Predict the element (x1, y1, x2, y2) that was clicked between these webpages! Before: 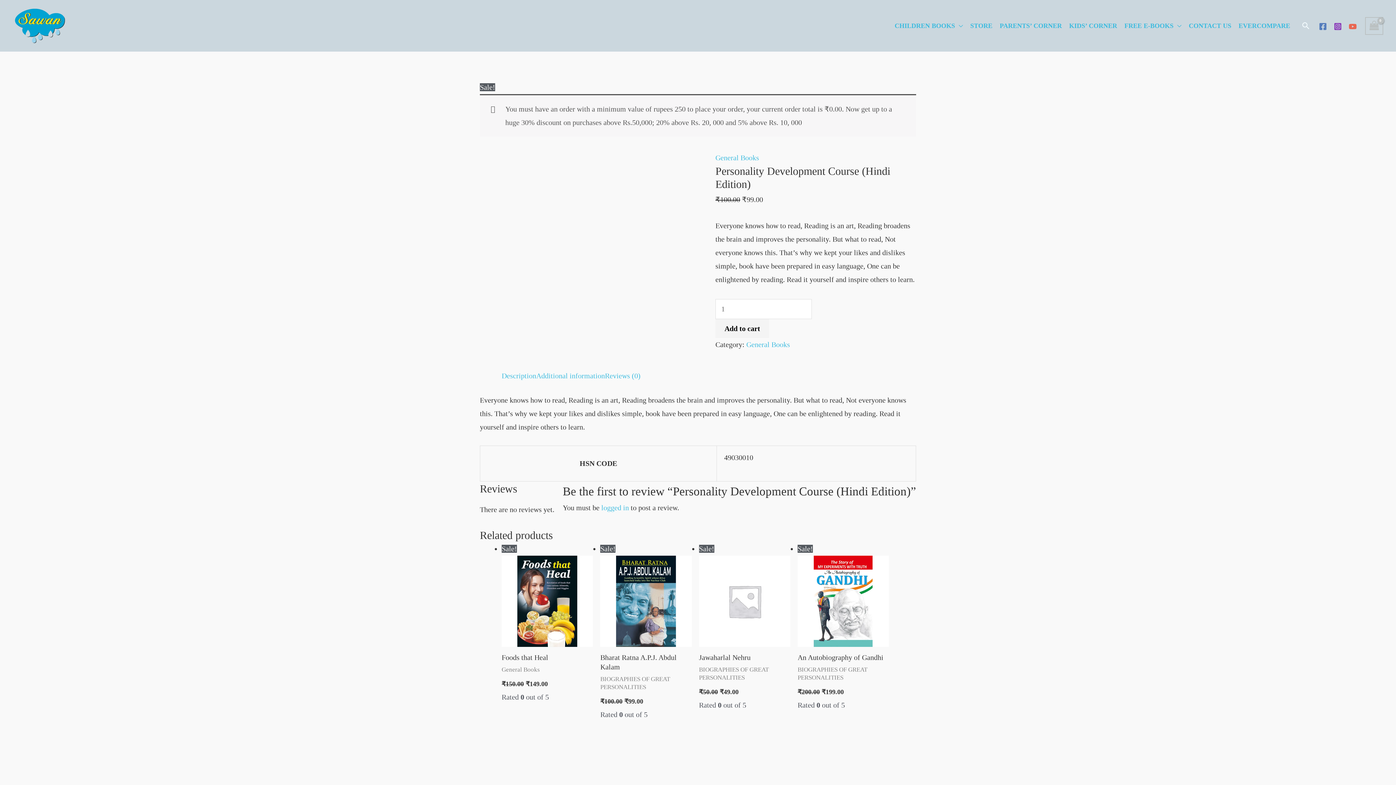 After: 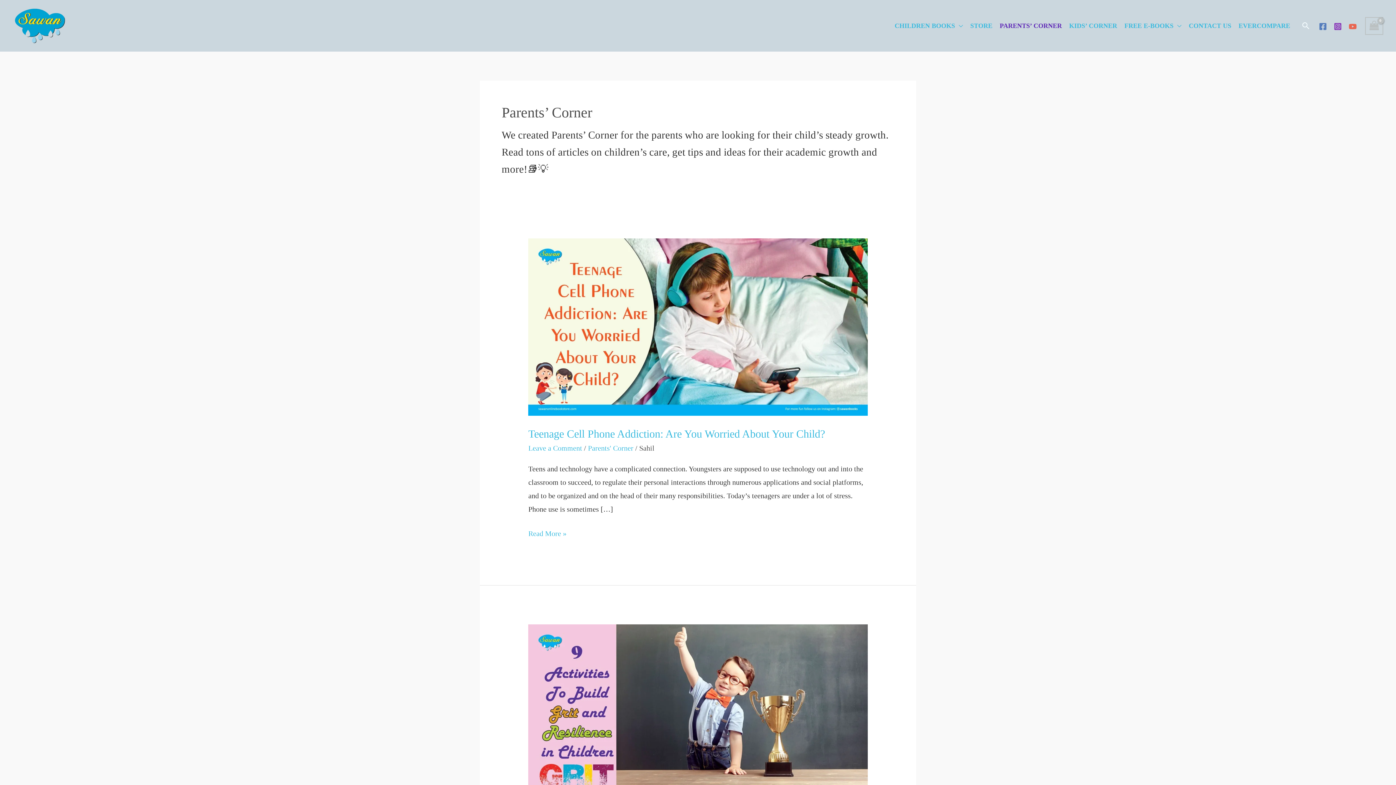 Action: bbox: (996, 16, 1065, 34) label: PARENTS’ CORNER